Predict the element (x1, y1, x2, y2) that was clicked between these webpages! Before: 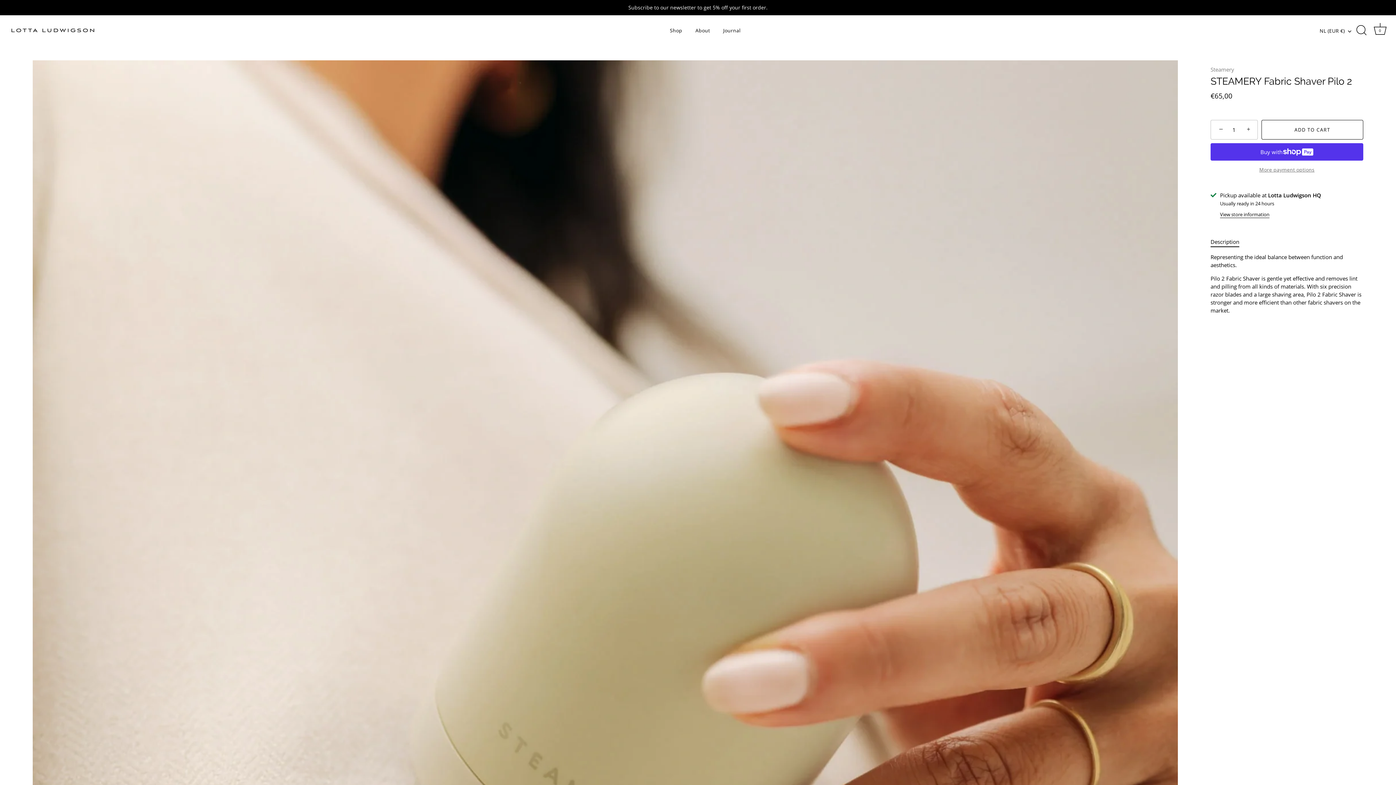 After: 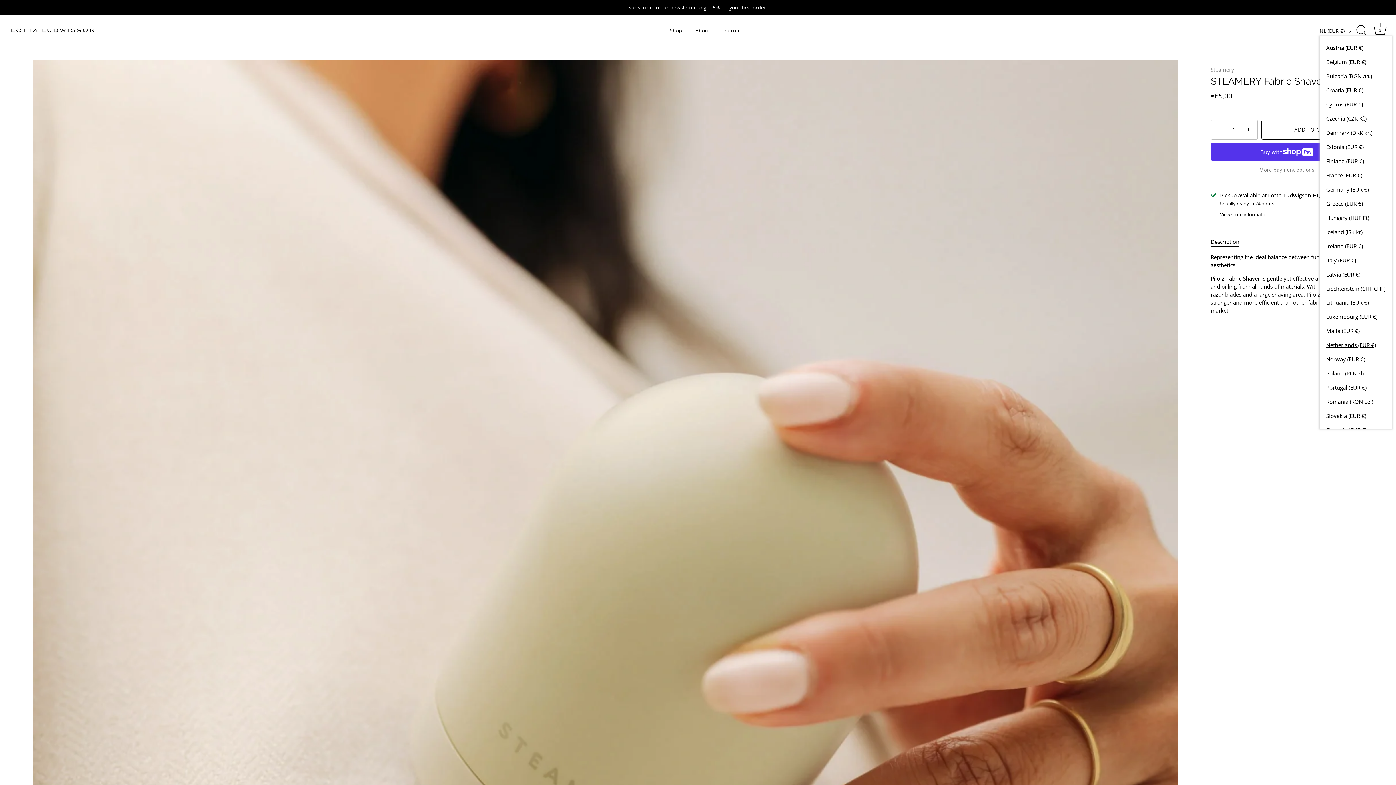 Action: bbox: (1320, 27, 1359, 33) label: NL (EUR €)